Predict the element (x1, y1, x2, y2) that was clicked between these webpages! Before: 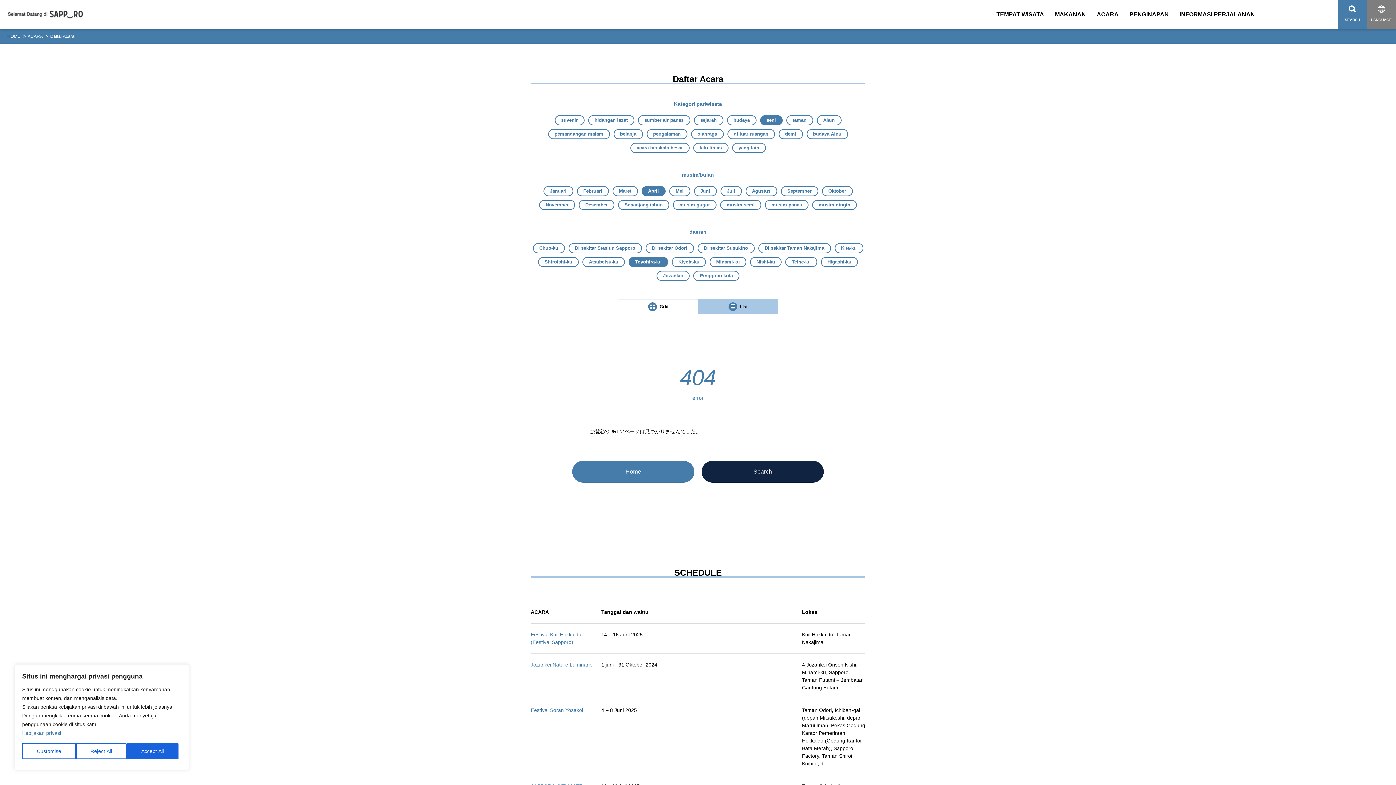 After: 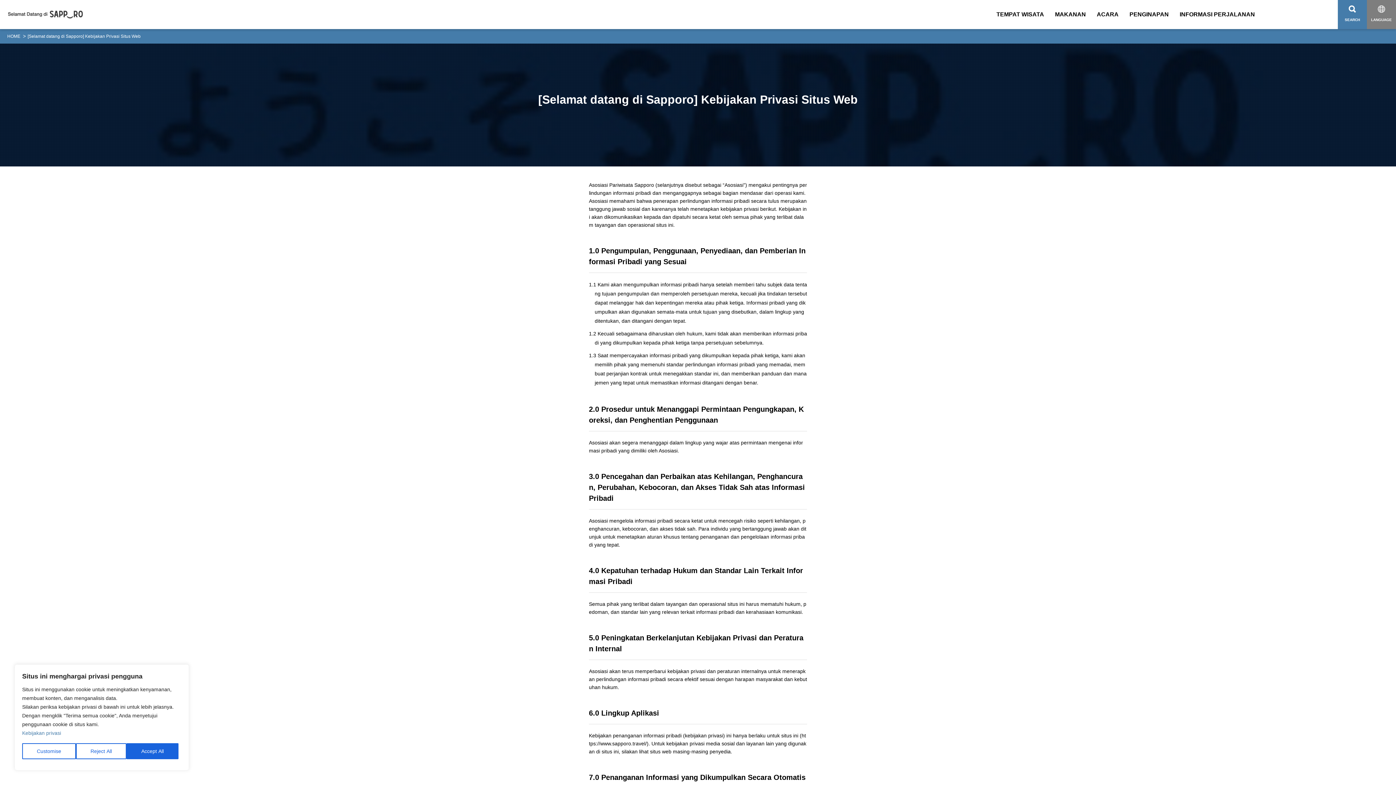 Action: bbox: (22, 730, 61, 736) label: Kebijakan privasi